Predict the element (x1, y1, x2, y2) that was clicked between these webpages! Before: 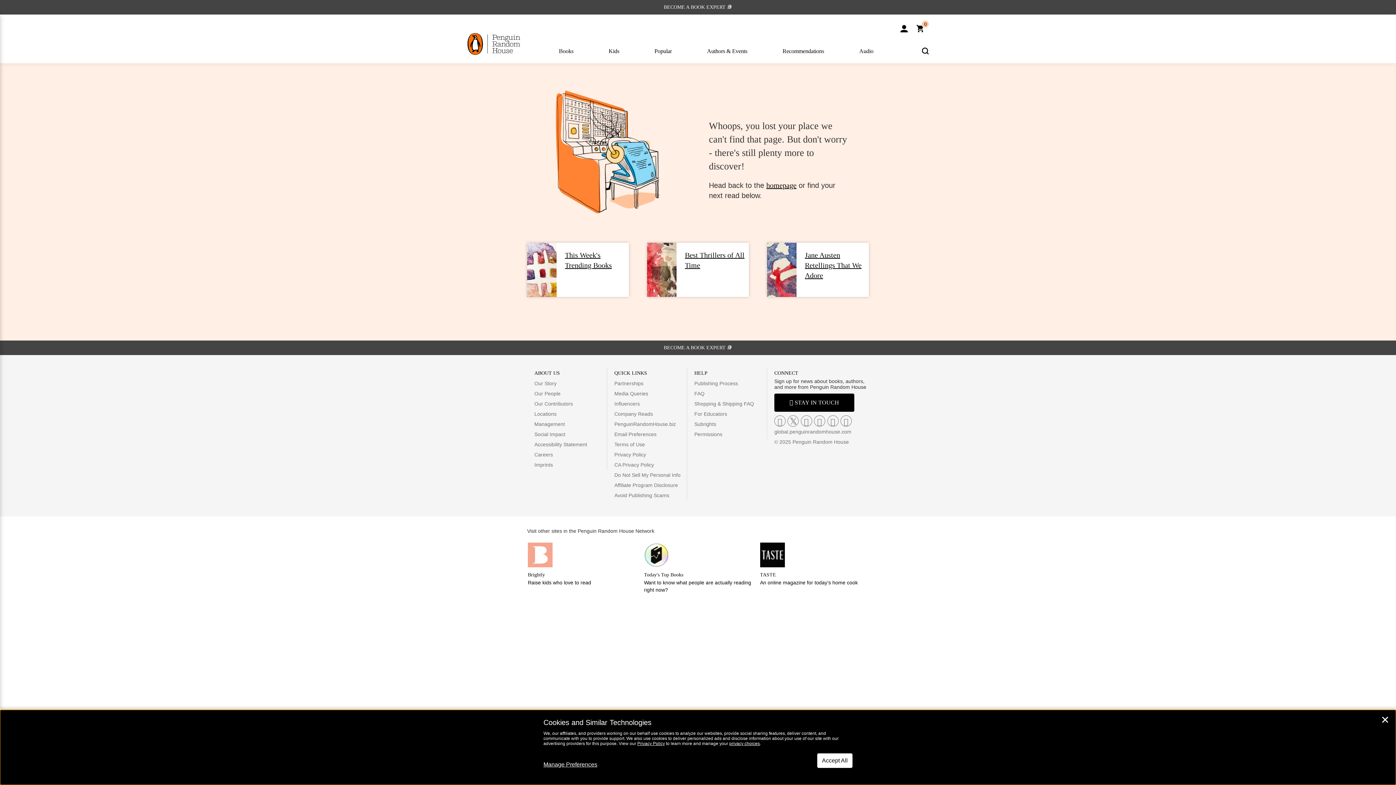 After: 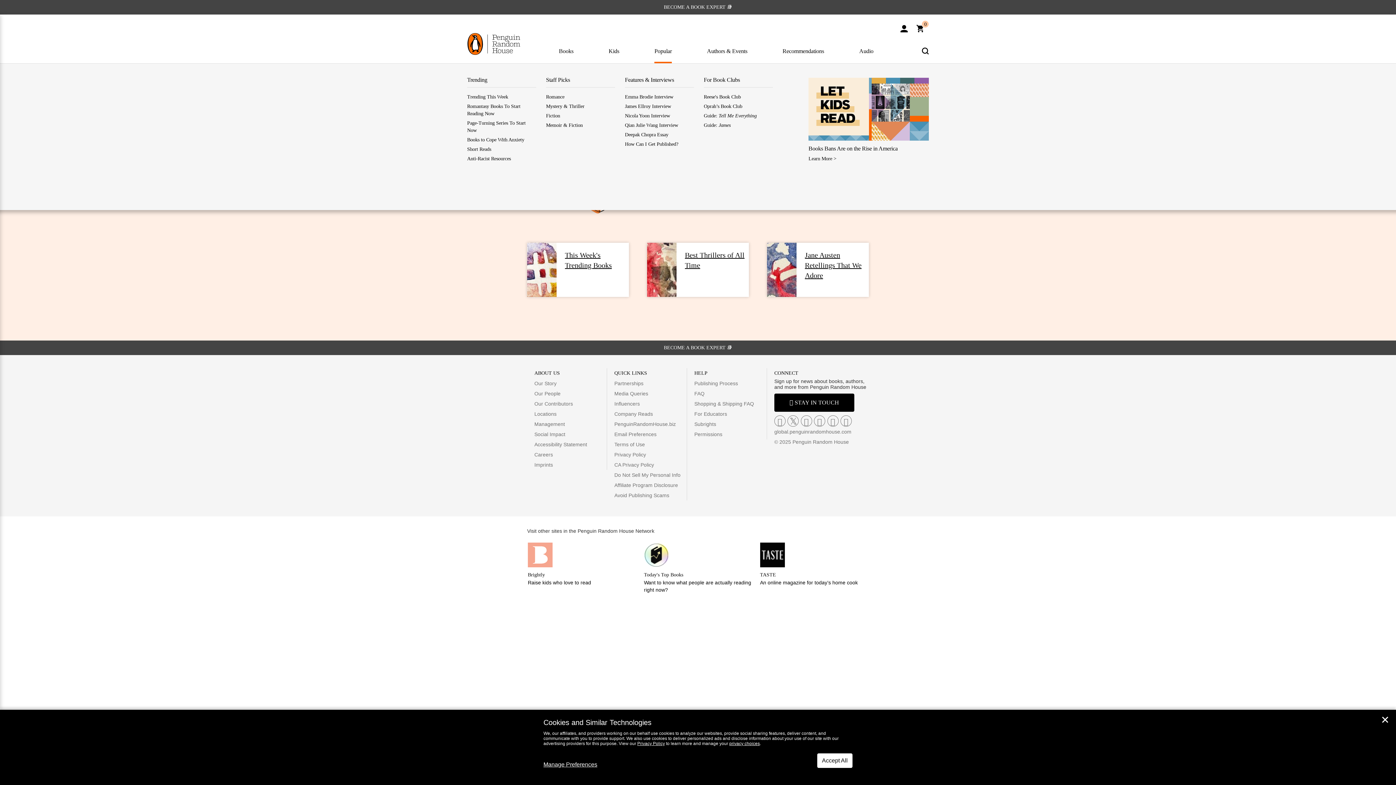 Action: label: Popular

Trending

Trending This Week

Romantasy Books To Start Reading Now

Page-Turning Series To Start Now

Books to Cope With Anxiety

Short Reads

Anti-Racist Resources

Staff Picks

Romance

Mystery & Thriller

Fiction

Memoir & Fiction

Features & Interviews

Emma Brodie Interview

James Ellroy Interview

Nicola Yoon Interview

Qian Julie Wang Interview

Deepak Chopra Essay

How Can I Get Published?

For Book Clubs

Reese's Book Club

Oprah’s Book Club

Guide: Tell Me Everything

Guide: James

Books Bans Are on the Rise in America
Learn More > bbox: (637, 45, 689, 54)